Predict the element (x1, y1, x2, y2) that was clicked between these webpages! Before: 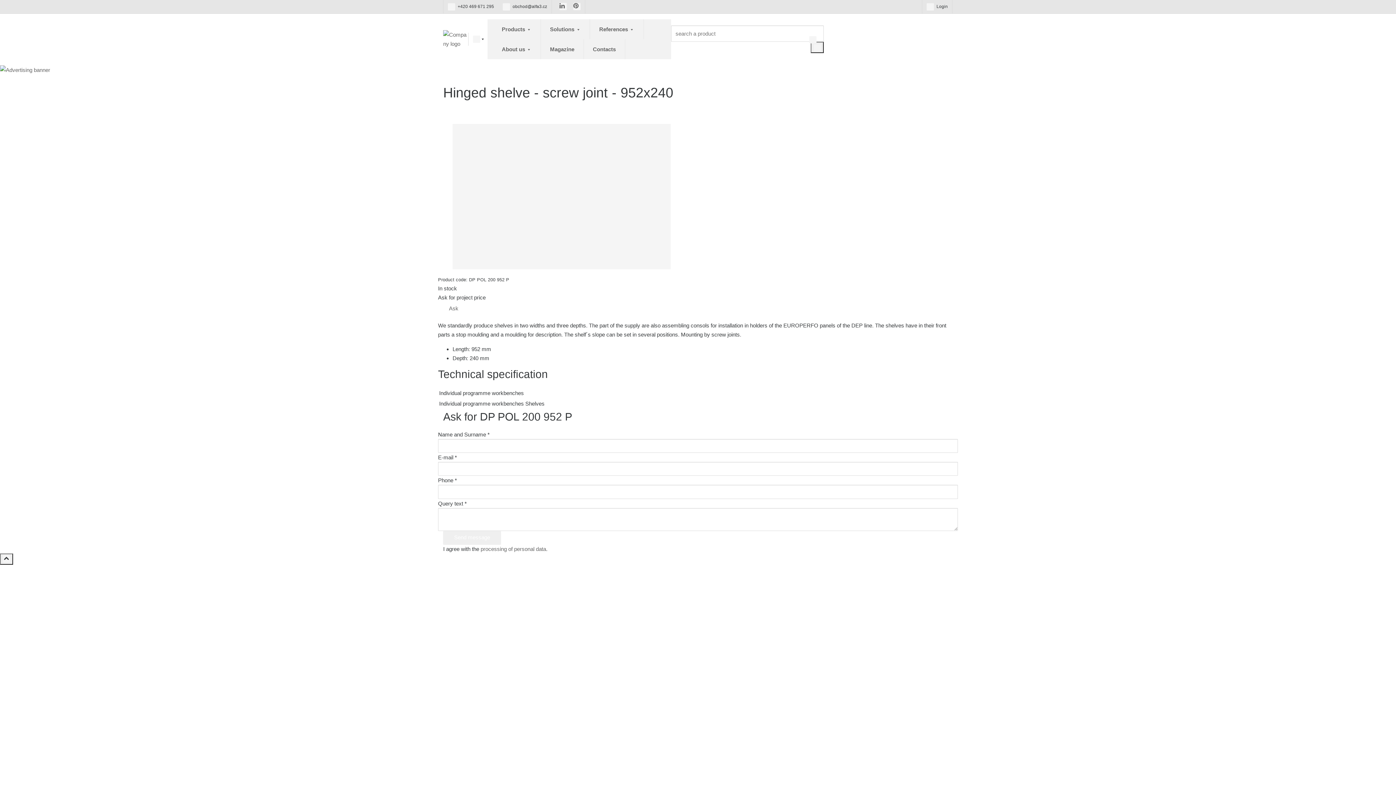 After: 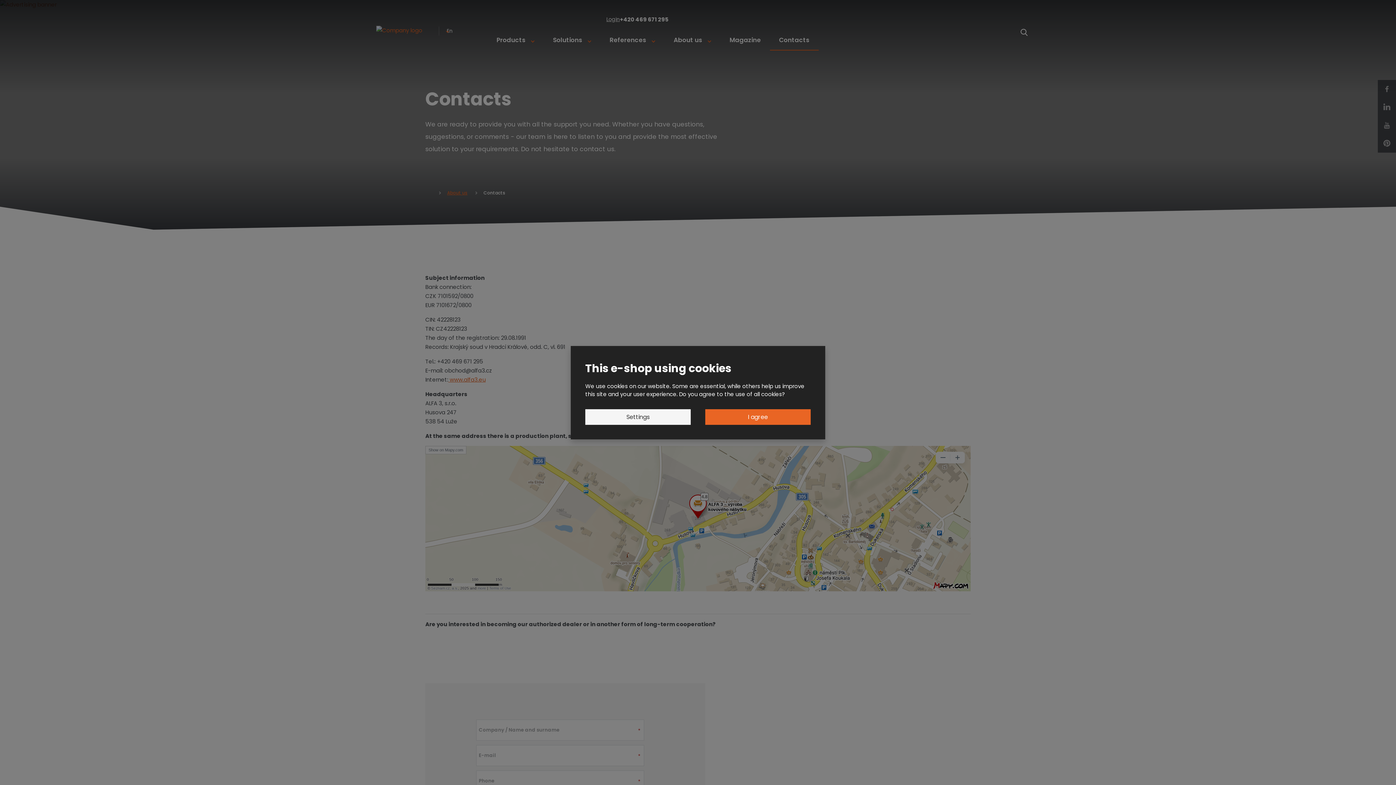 Action: label: Contacts bbox: (583, 39, 625, 59)